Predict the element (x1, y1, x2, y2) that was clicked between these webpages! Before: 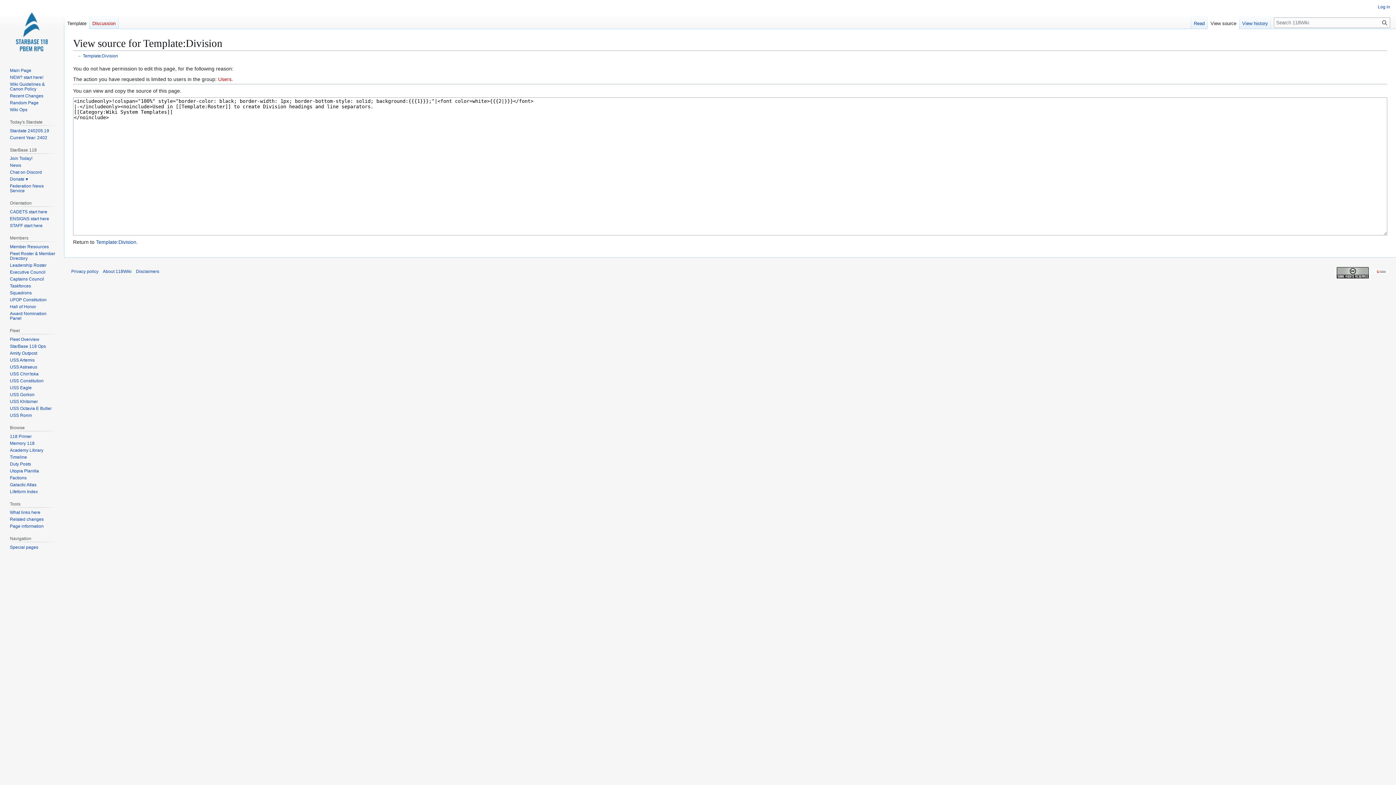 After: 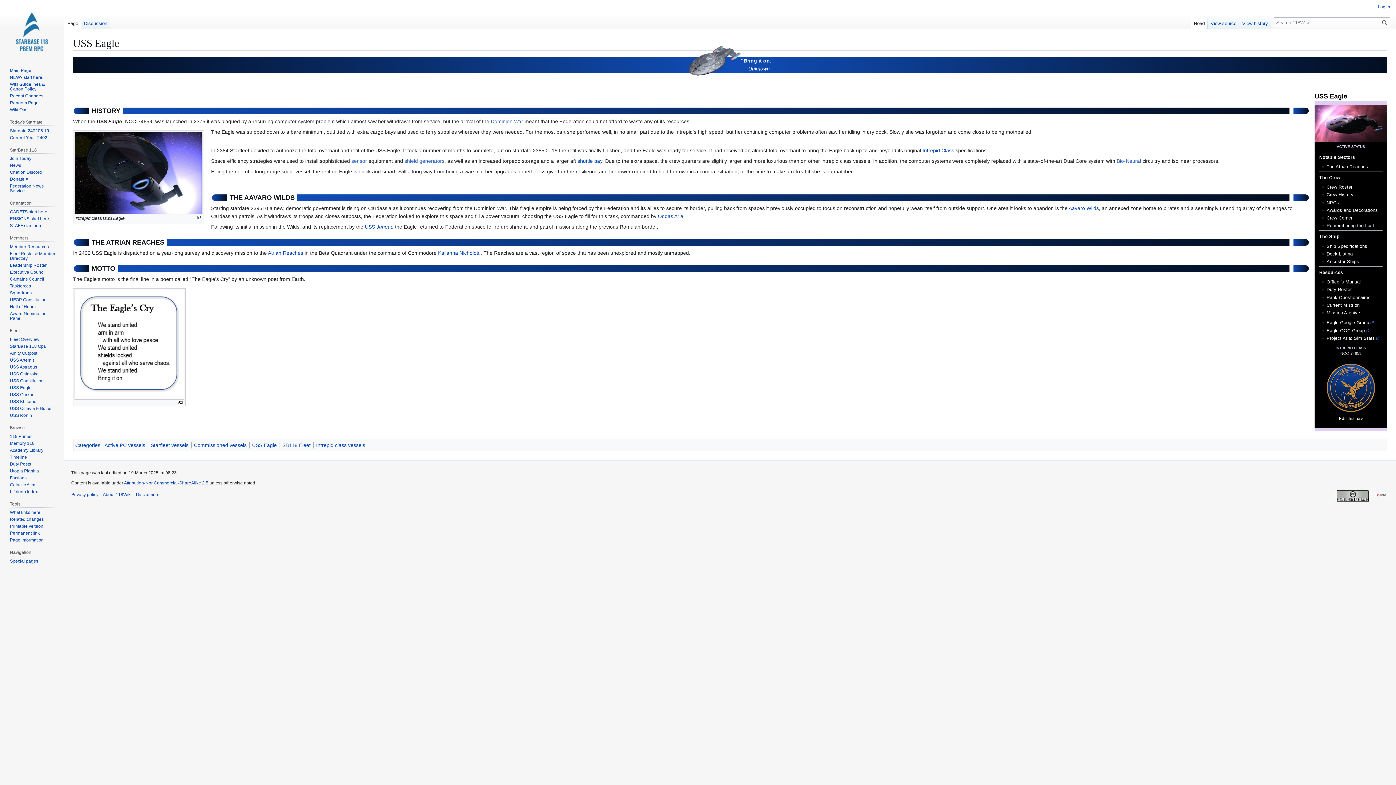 Action: label: USS Eagle bbox: (9, 385, 31, 390)